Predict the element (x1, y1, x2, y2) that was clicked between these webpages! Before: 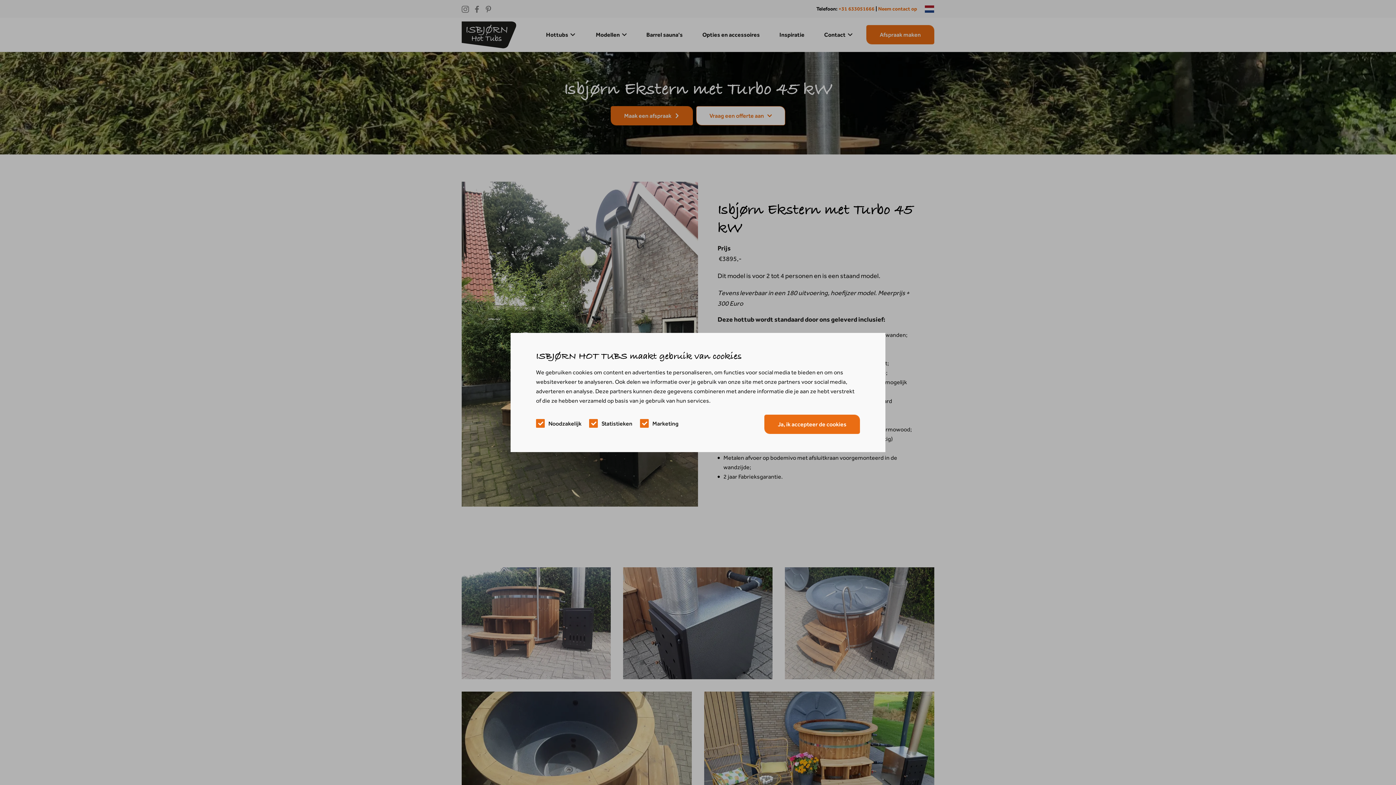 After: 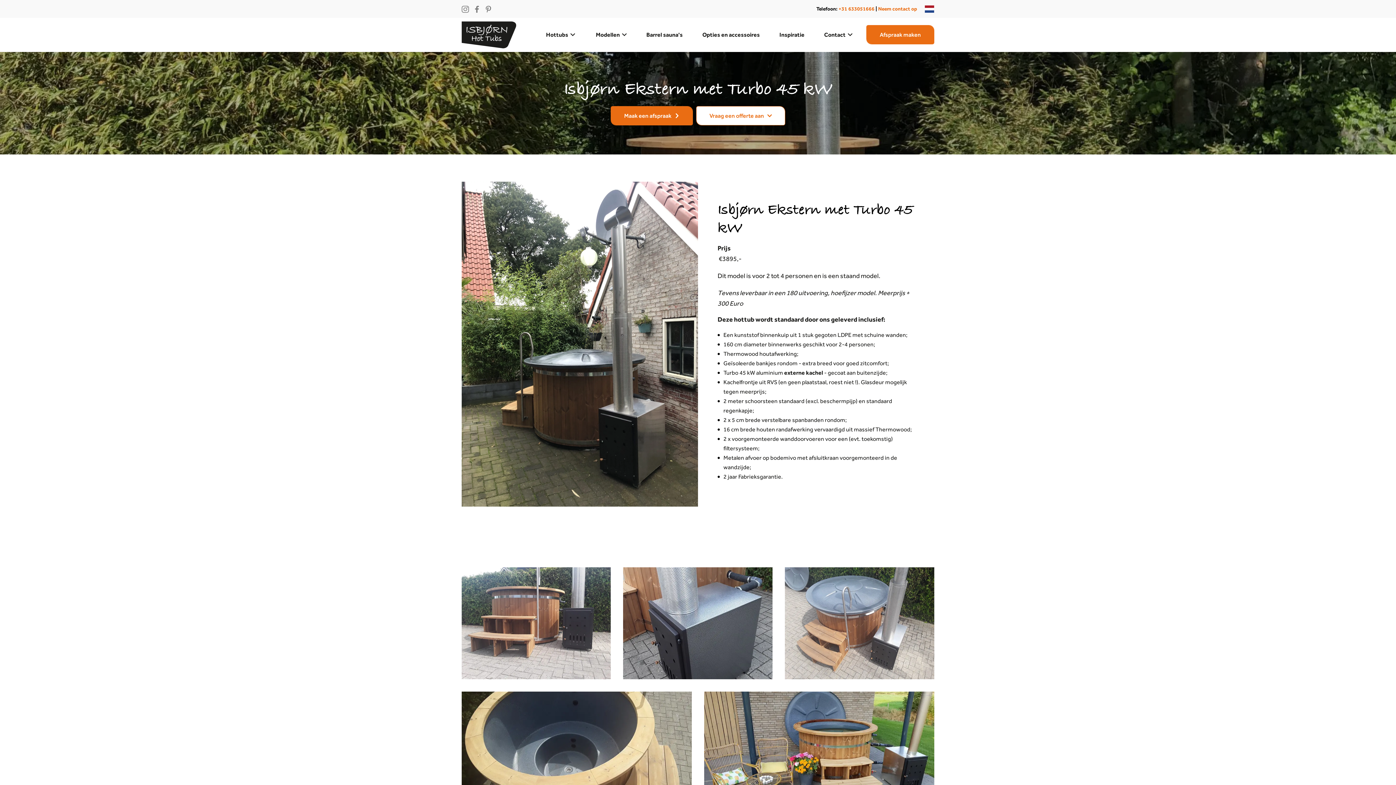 Action: bbox: (764, 414, 860, 434) label: Ja, ik accepteer de cookies